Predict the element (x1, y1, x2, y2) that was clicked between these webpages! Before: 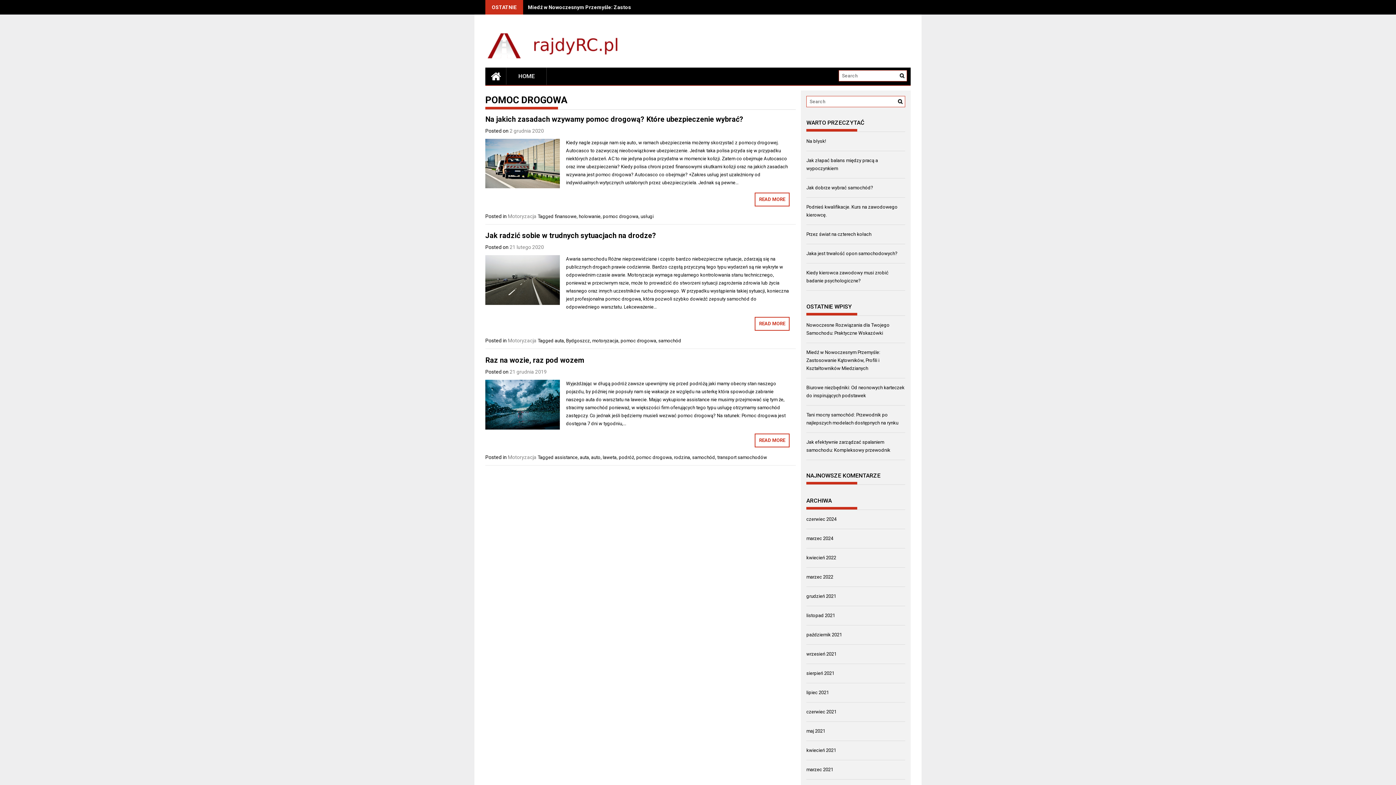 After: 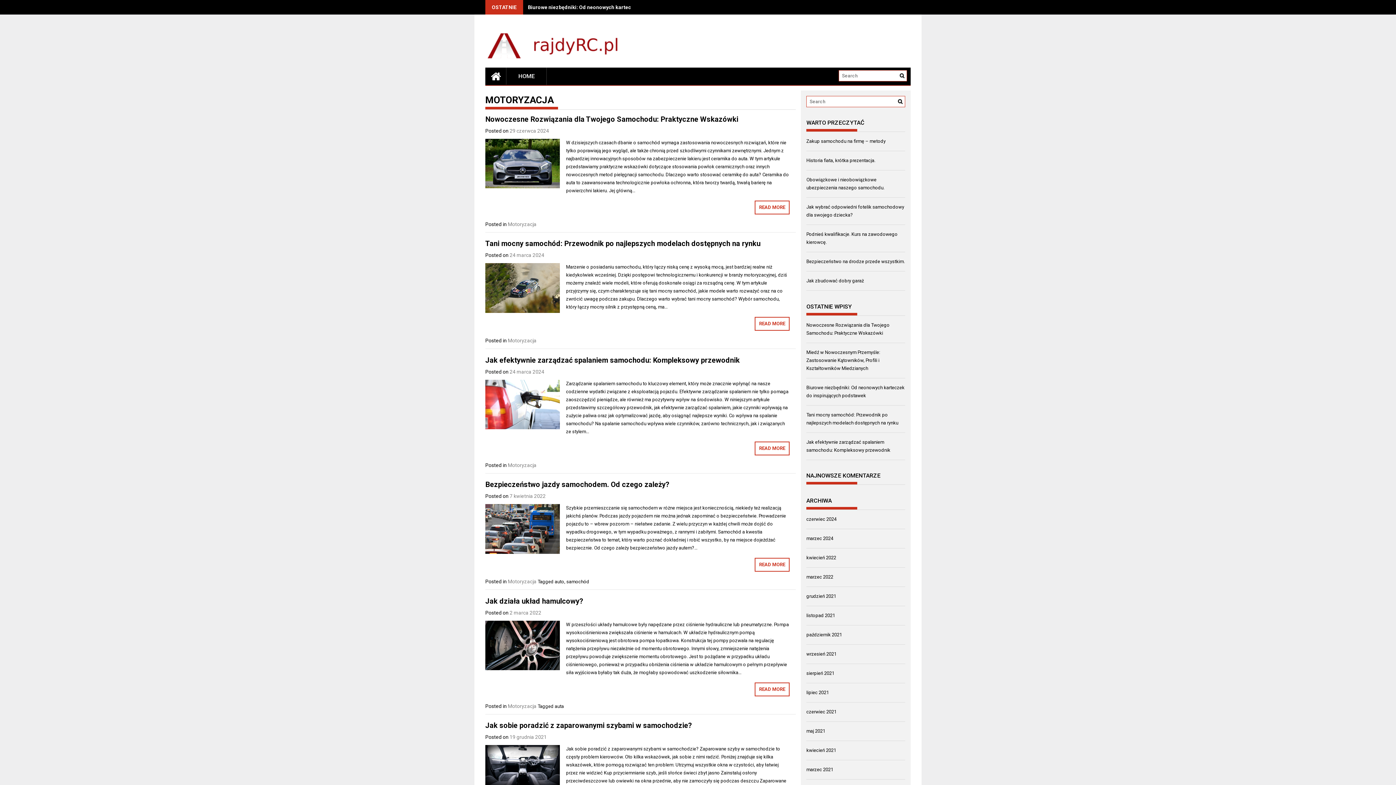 Action: label: Motoryzacja bbox: (508, 454, 536, 460)